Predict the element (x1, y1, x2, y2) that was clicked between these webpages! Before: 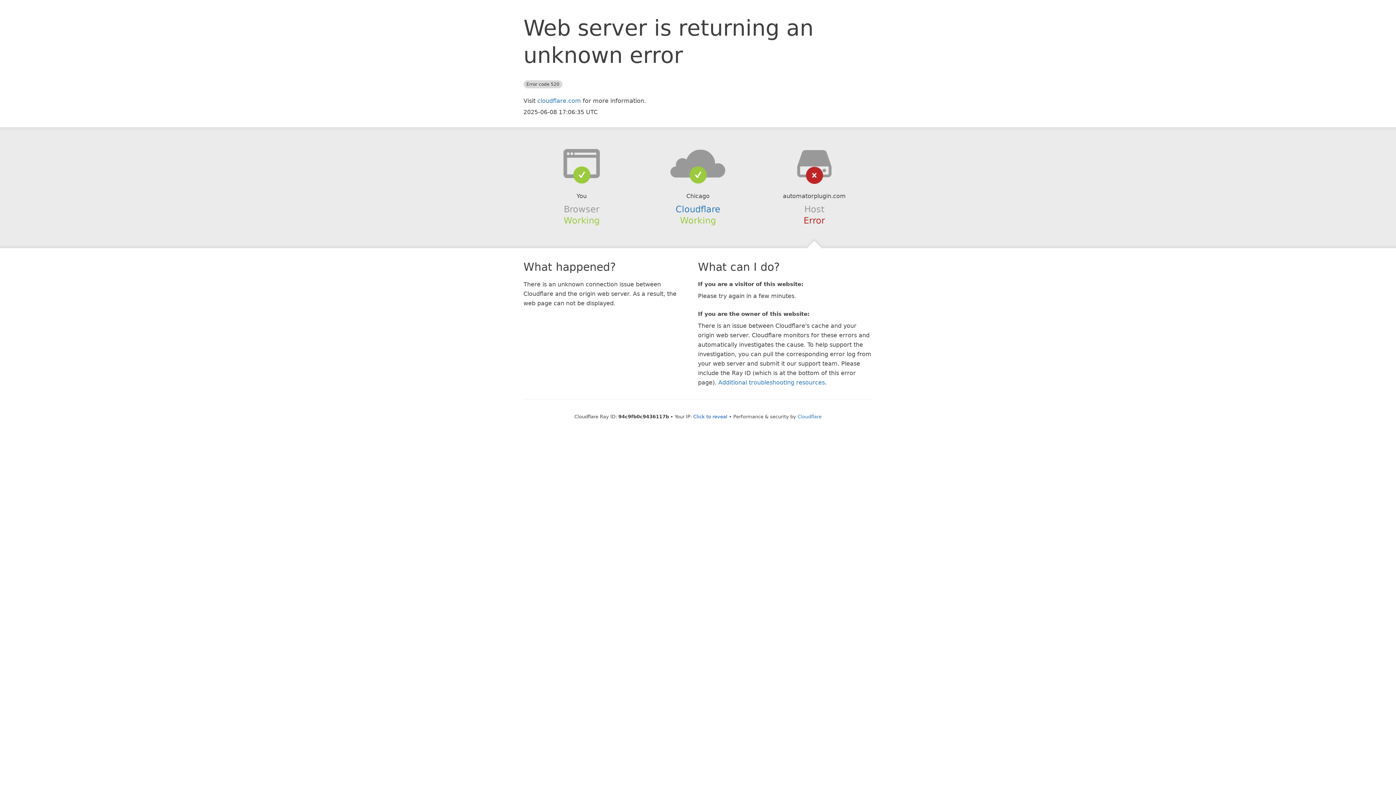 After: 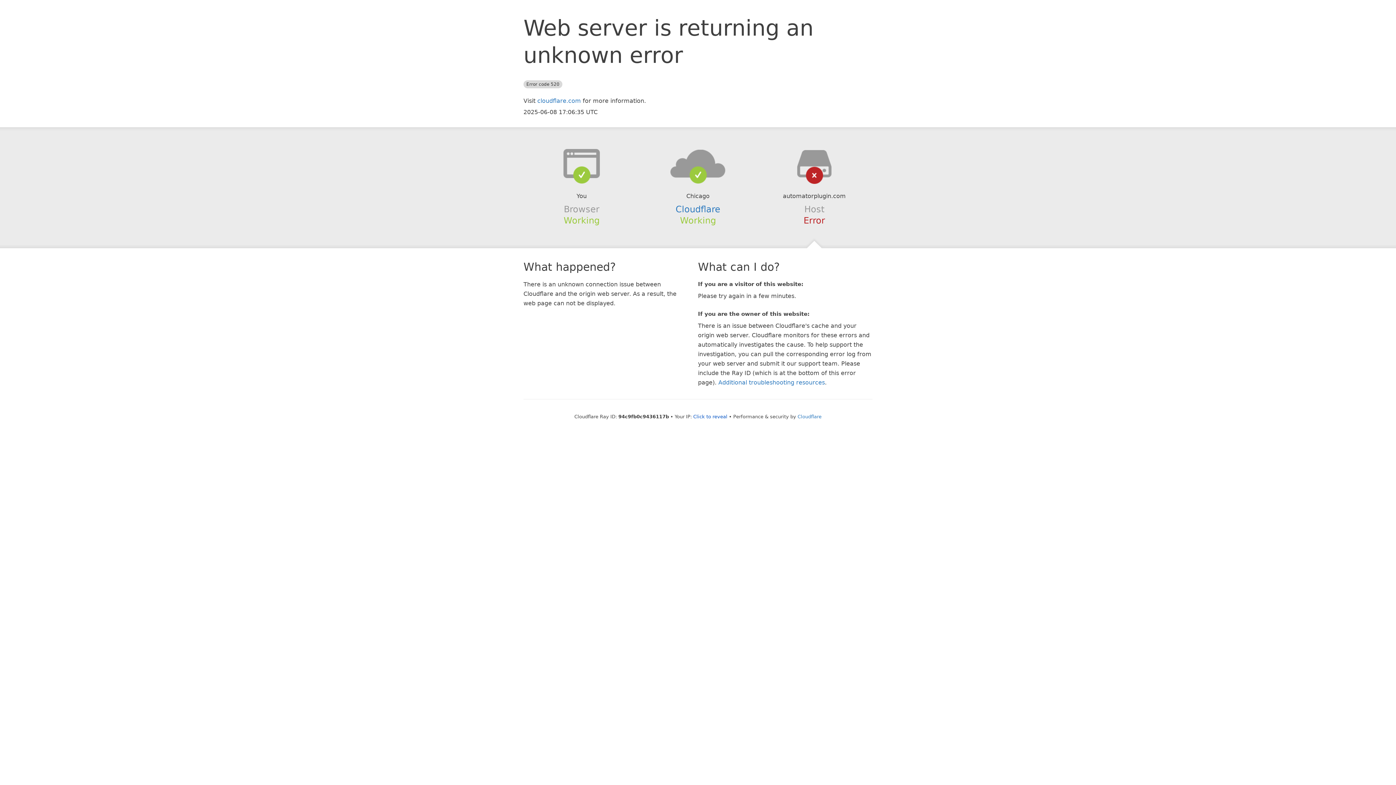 Action: bbox: (639, 148, 756, 178)